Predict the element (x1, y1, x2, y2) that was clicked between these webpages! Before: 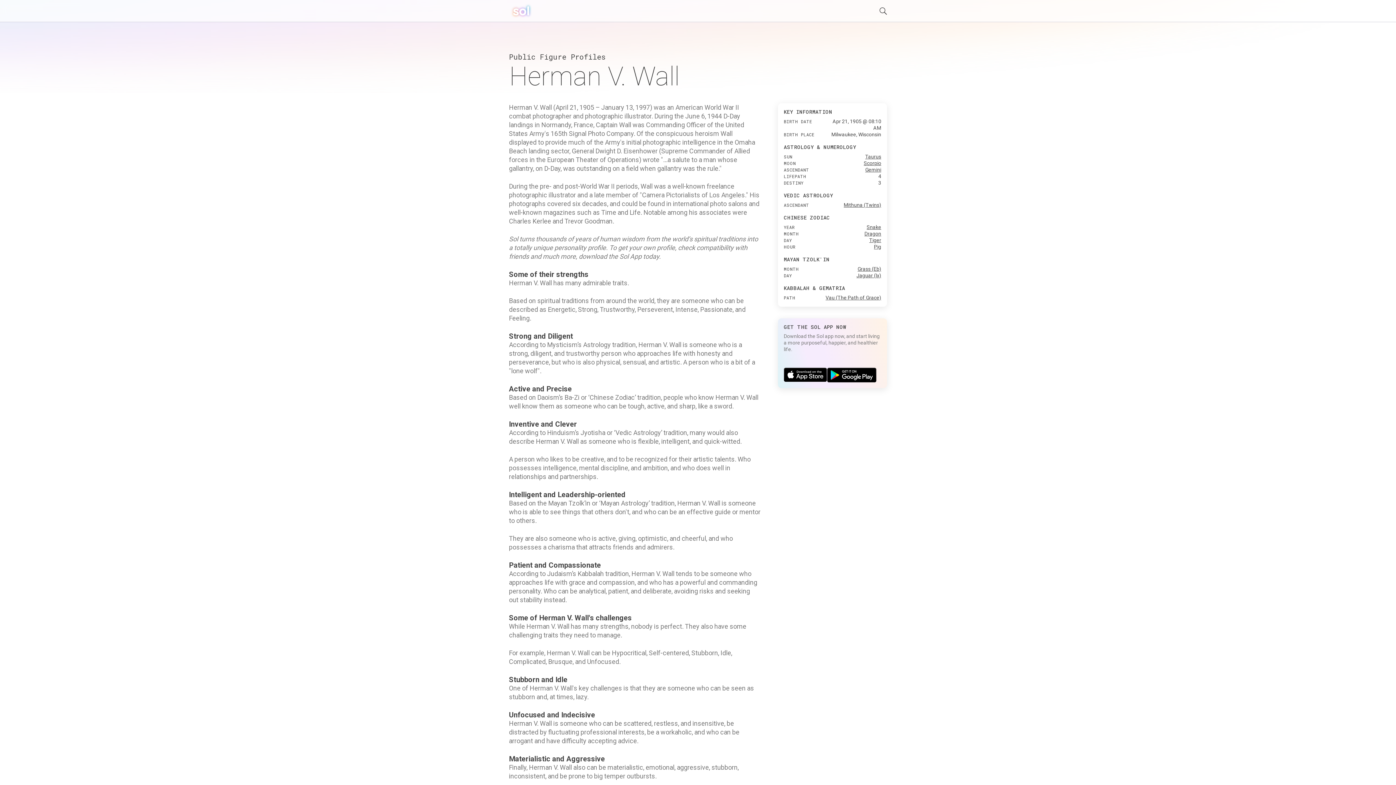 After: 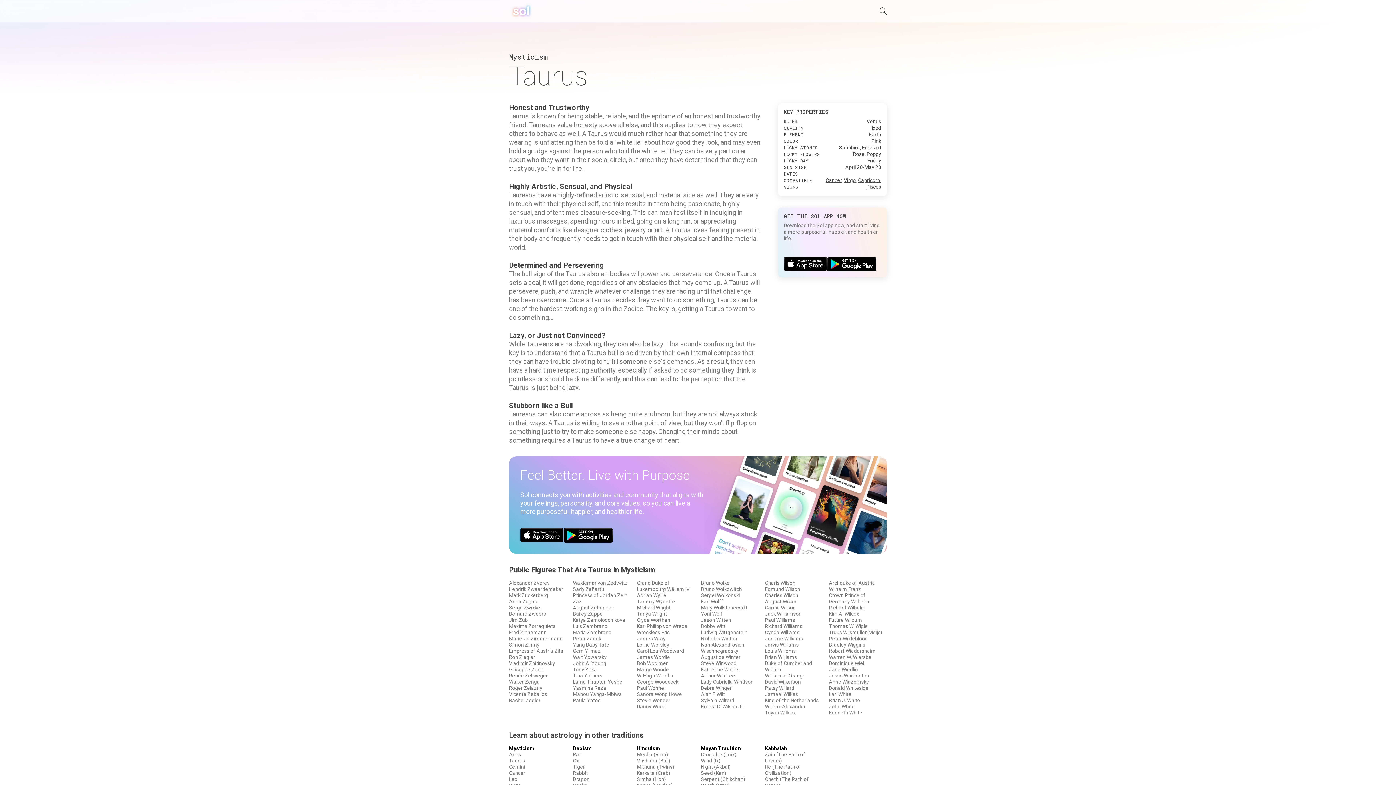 Action: bbox: (865, 153, 881, 159) label: Taurus